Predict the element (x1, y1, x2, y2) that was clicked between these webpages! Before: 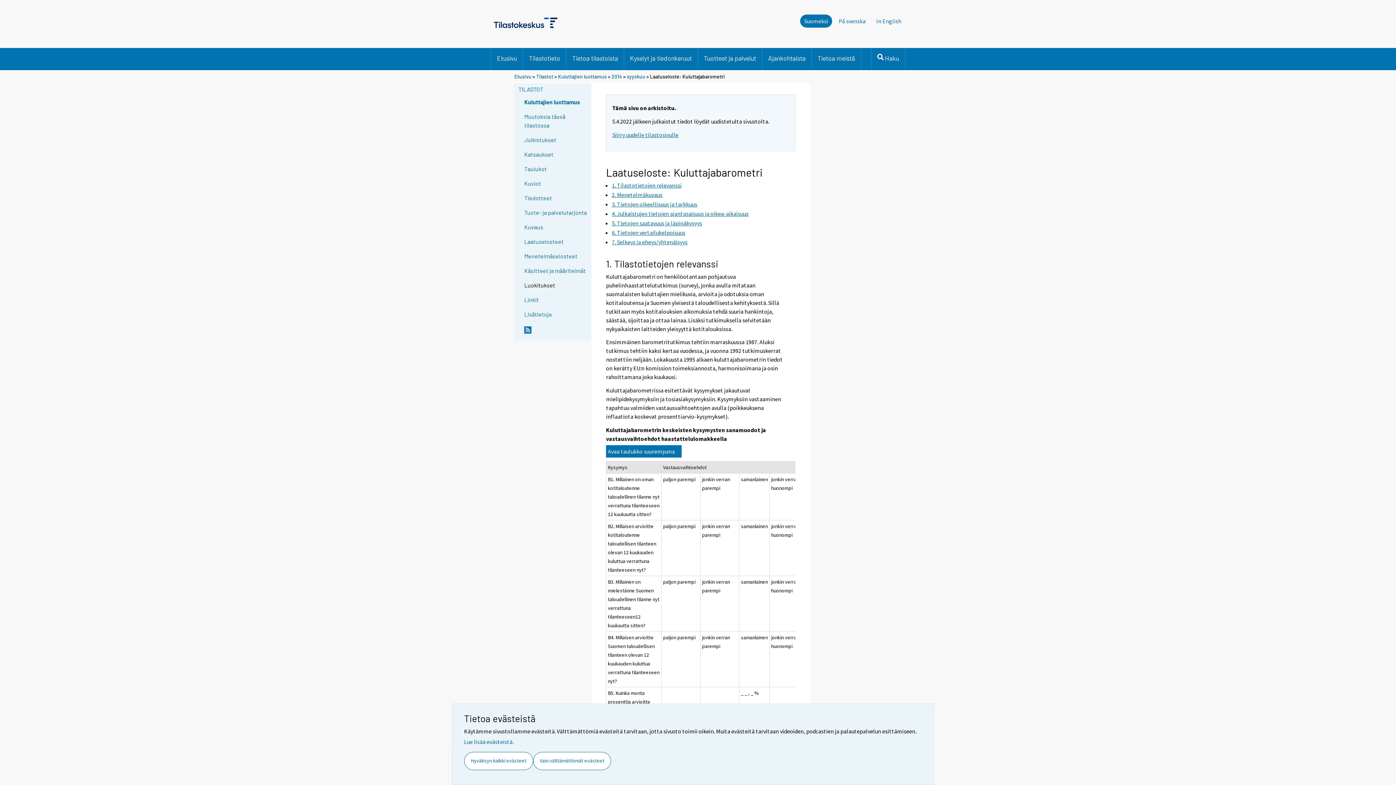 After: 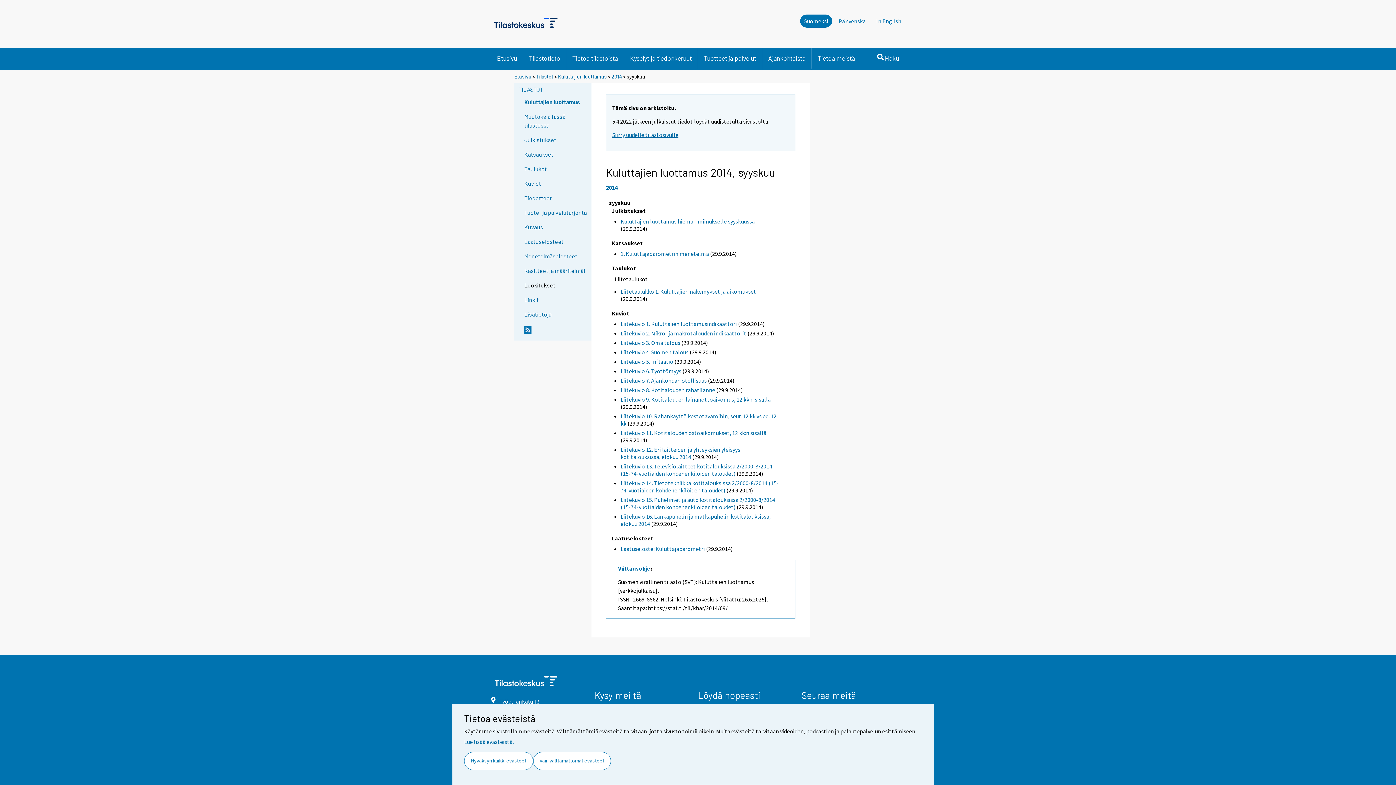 Action: bbox: (800, 14, 832, 27) label: Suomeksi